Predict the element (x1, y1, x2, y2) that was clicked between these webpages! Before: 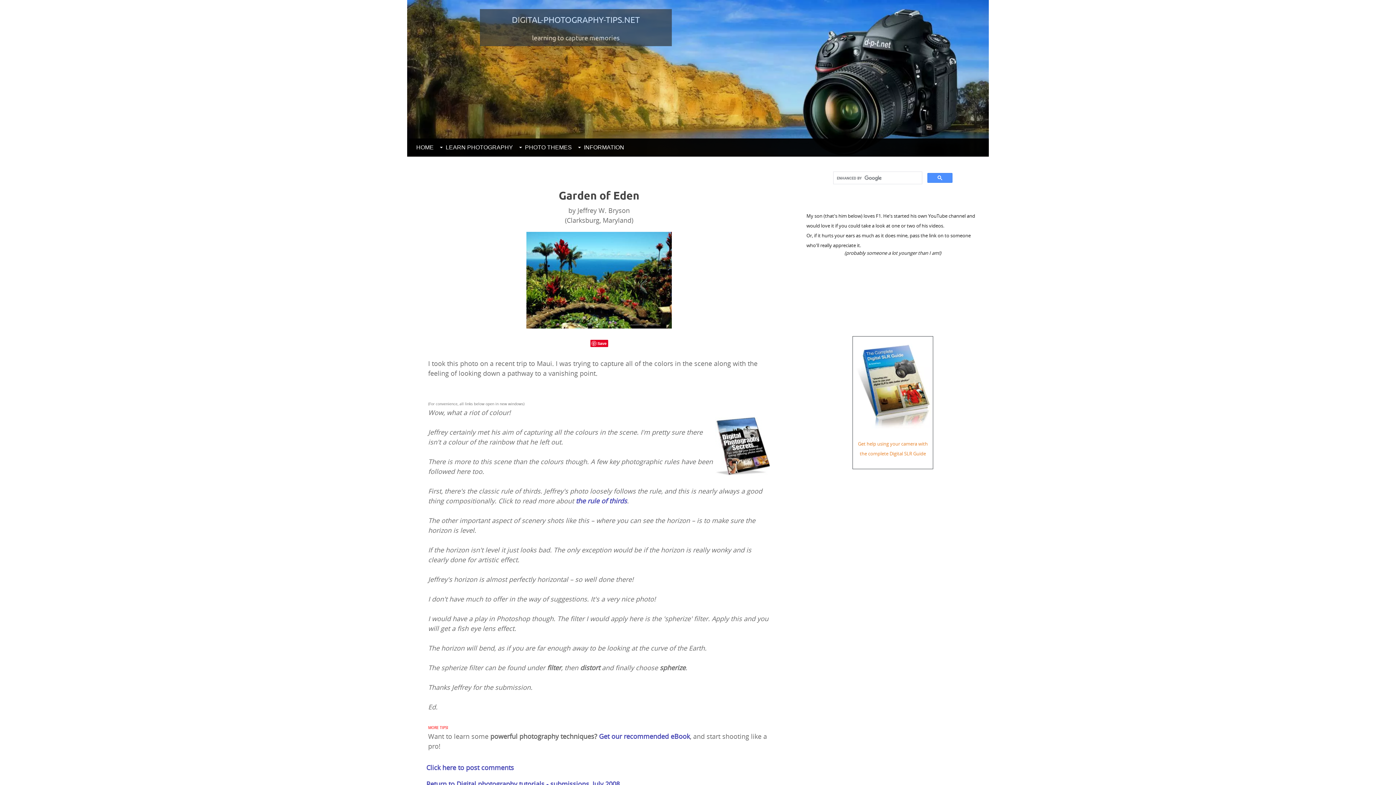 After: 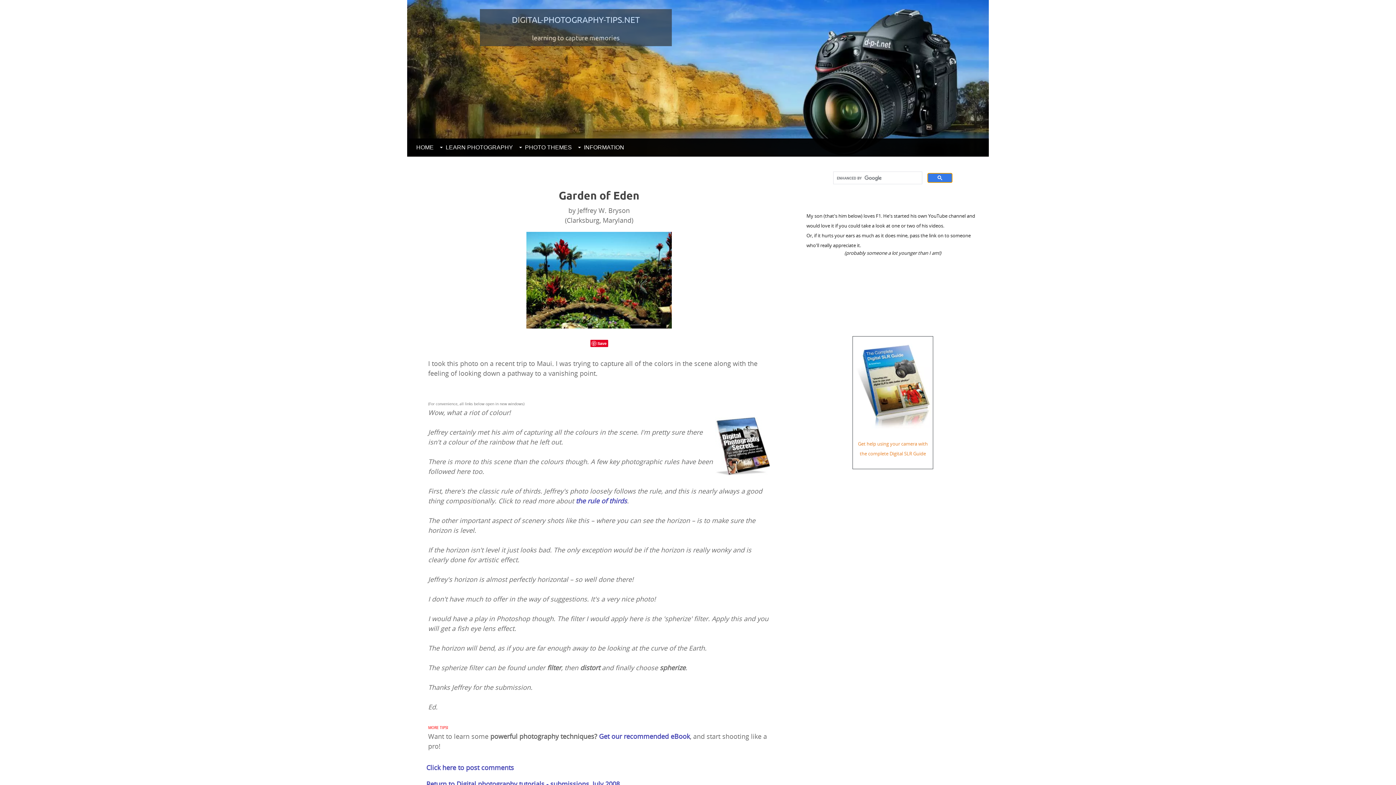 Action: bbox: (927, 172, 952, 182)